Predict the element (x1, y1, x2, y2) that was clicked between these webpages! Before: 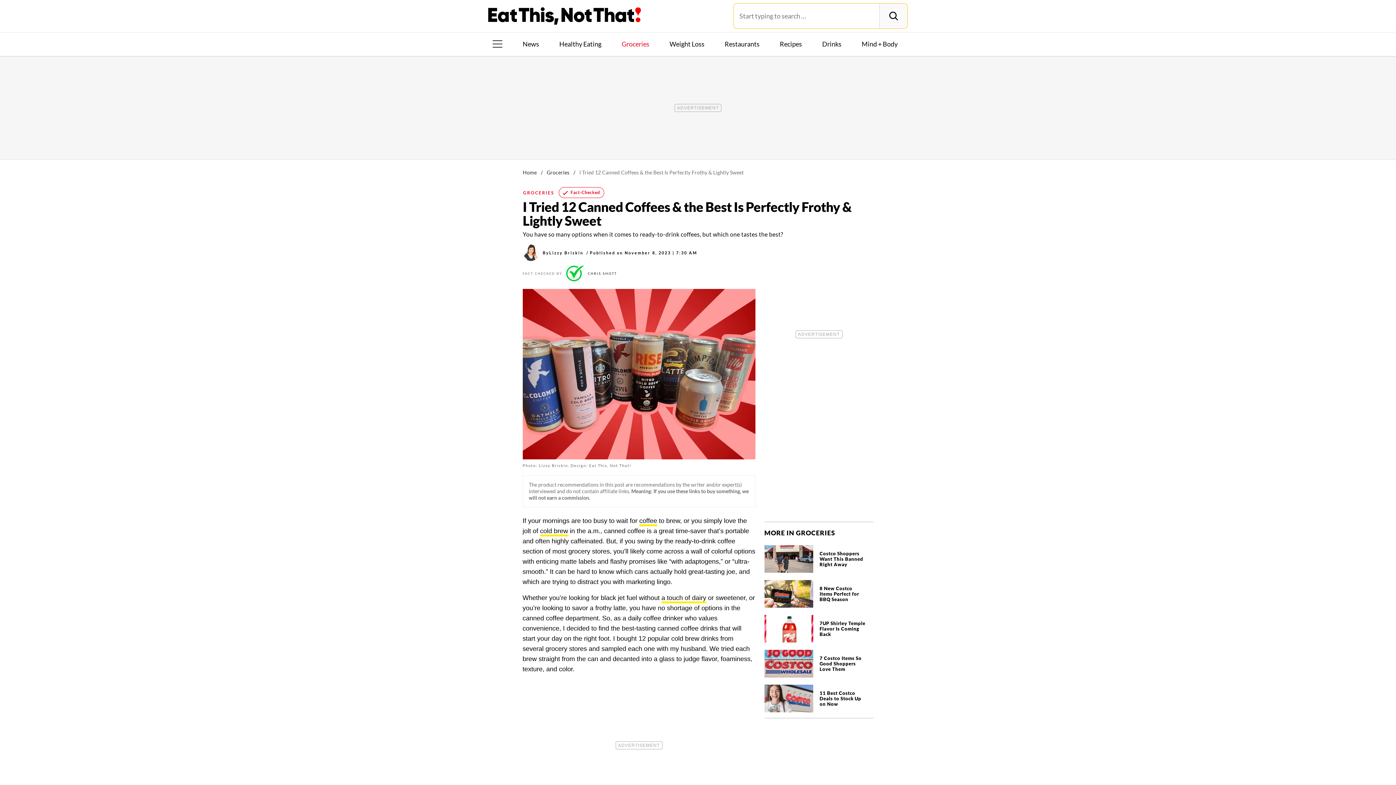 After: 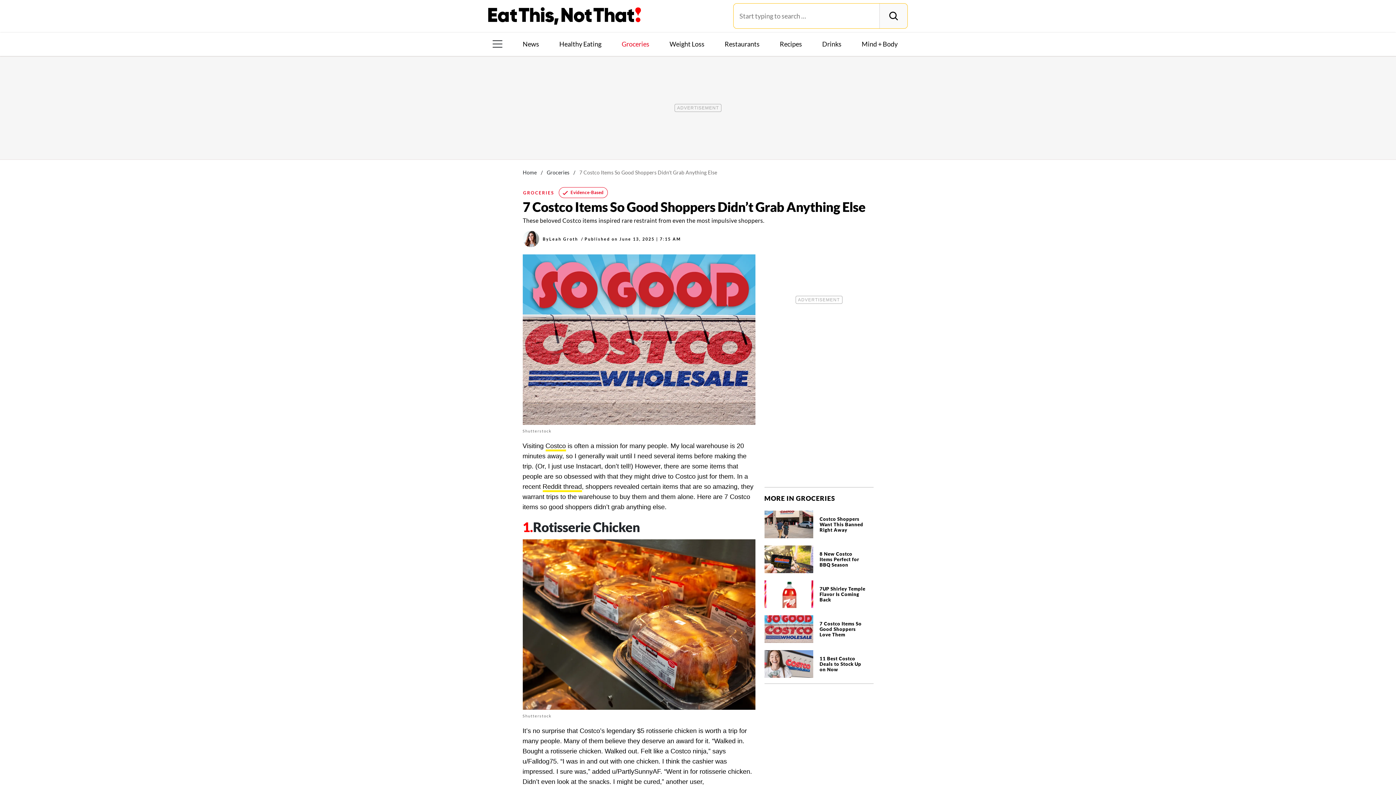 Action: bbox: (764, 648, 873, 677)